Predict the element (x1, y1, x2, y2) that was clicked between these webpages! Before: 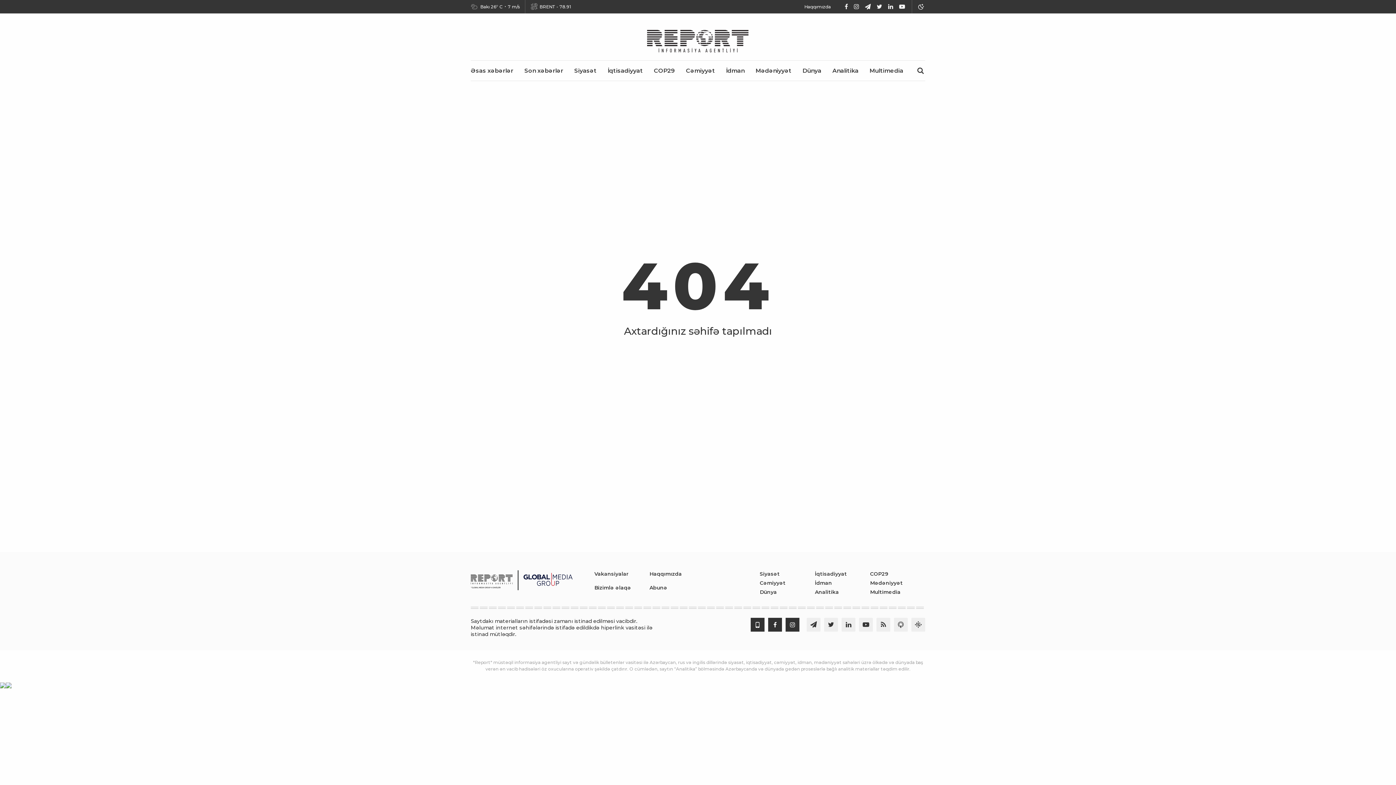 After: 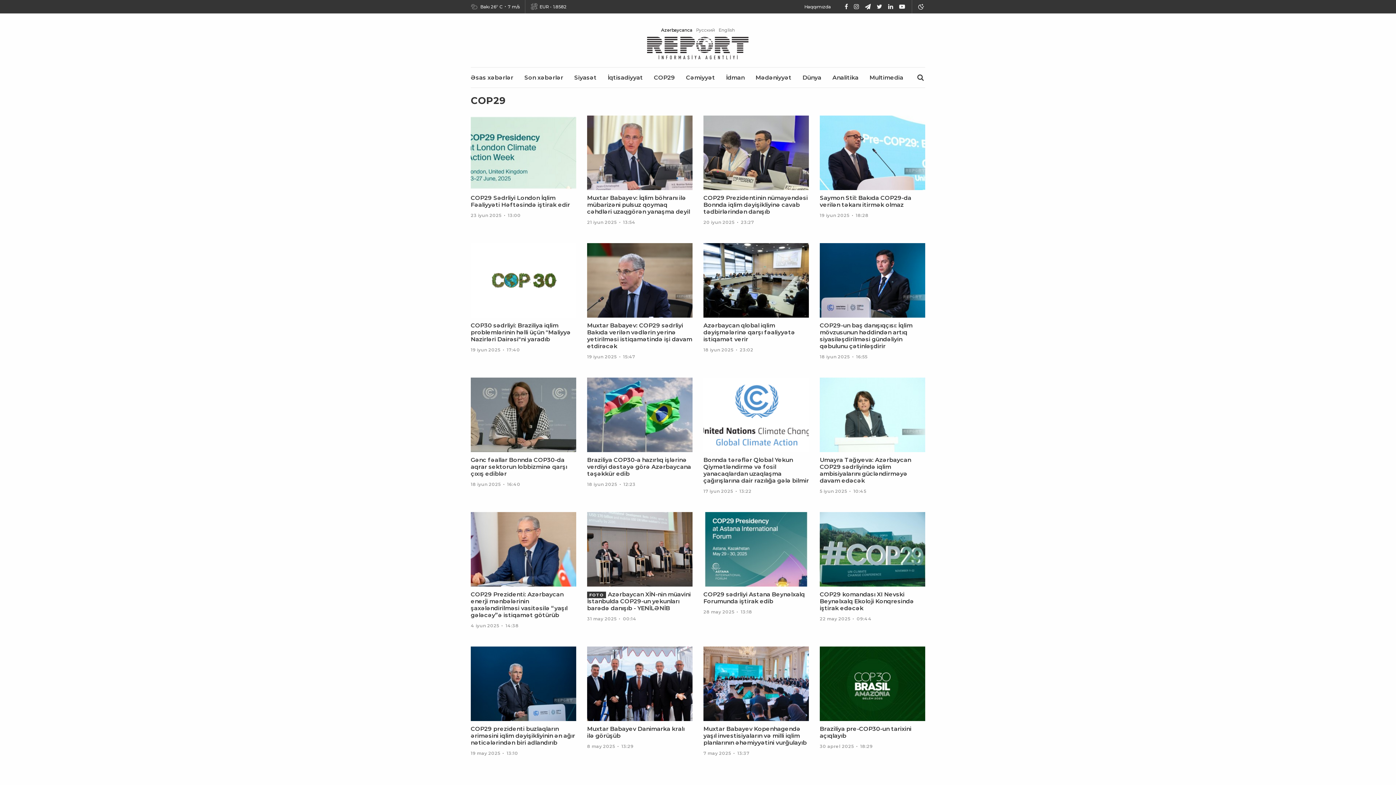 Action: bbox: (870, 570, 888, 577) label: COP29